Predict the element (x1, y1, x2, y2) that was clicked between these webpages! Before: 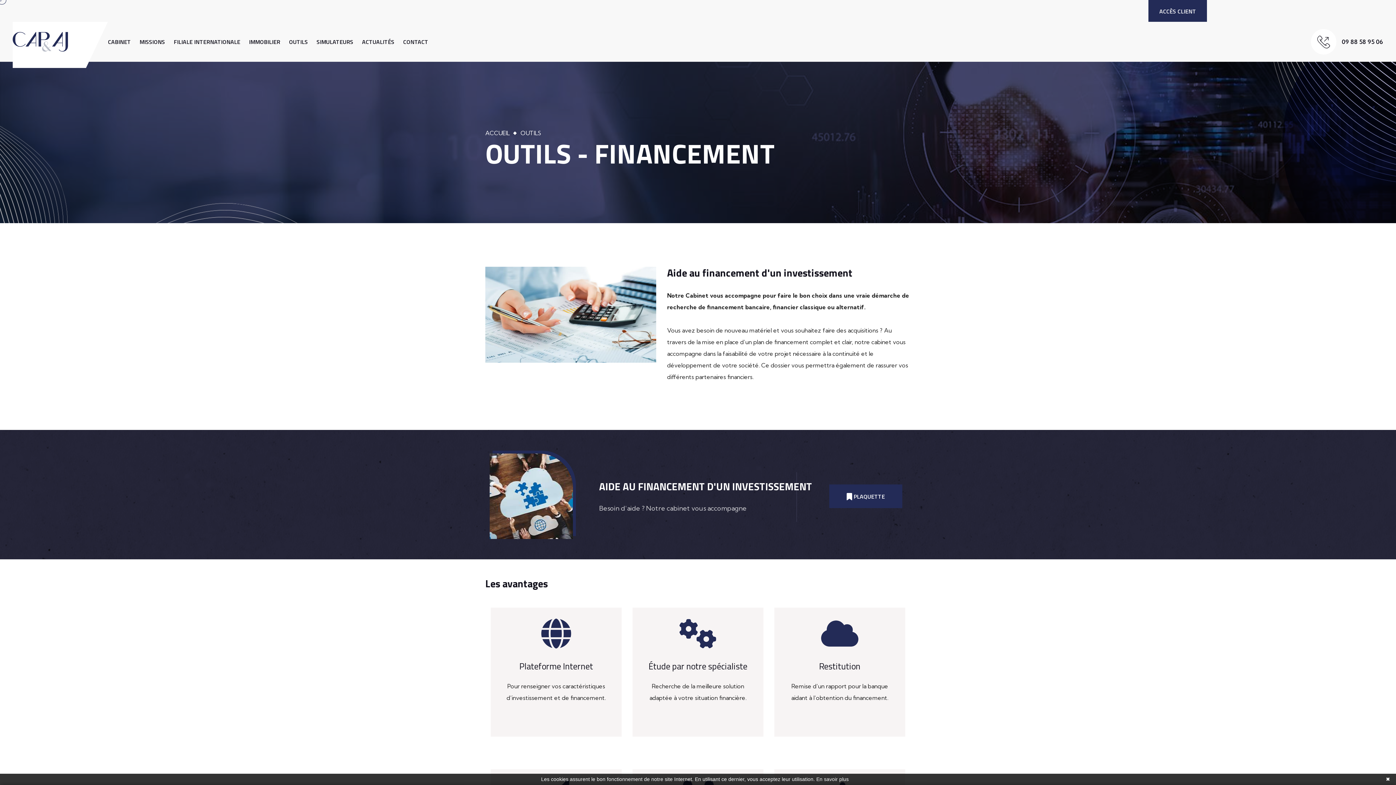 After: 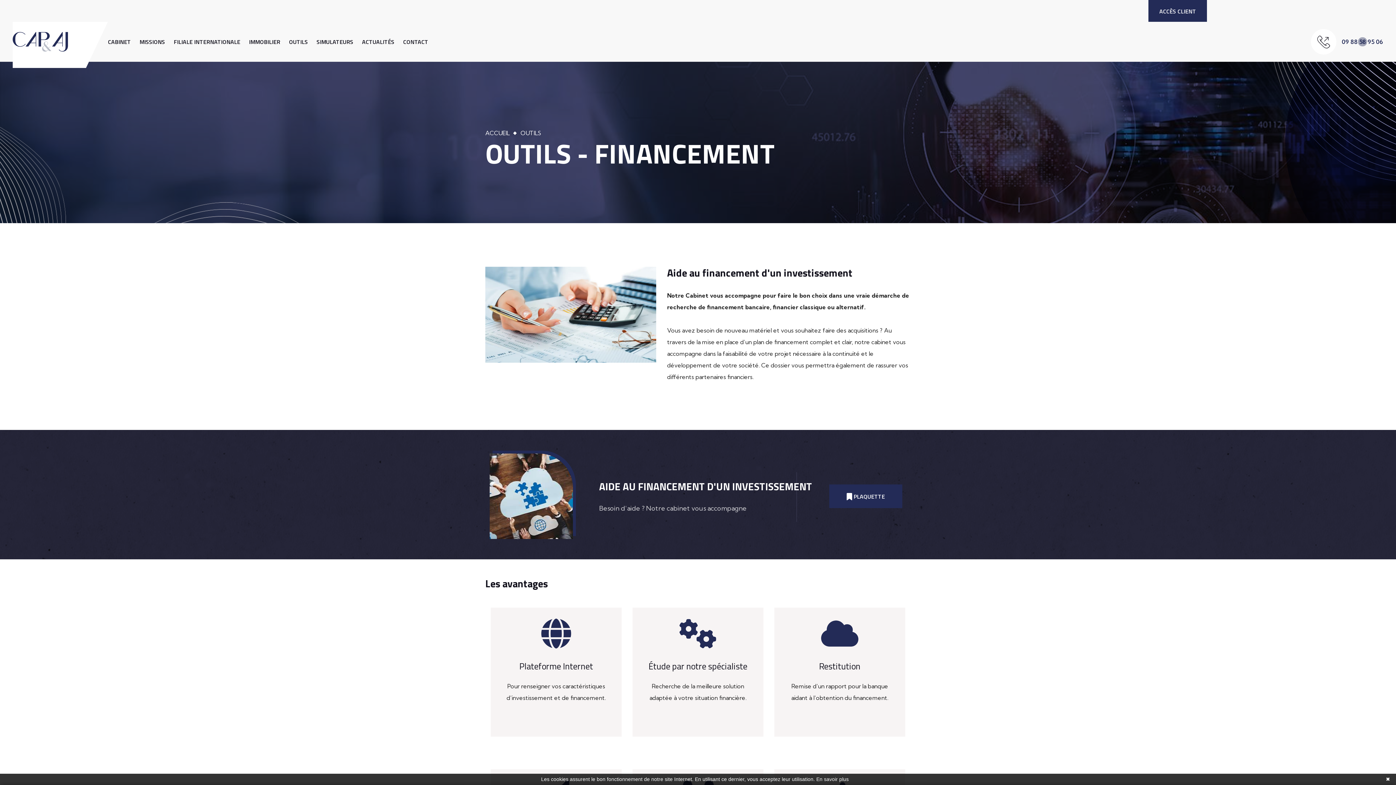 Action: bbox: (1342, 38, 1383, 45) label: 09 88 58 95 06